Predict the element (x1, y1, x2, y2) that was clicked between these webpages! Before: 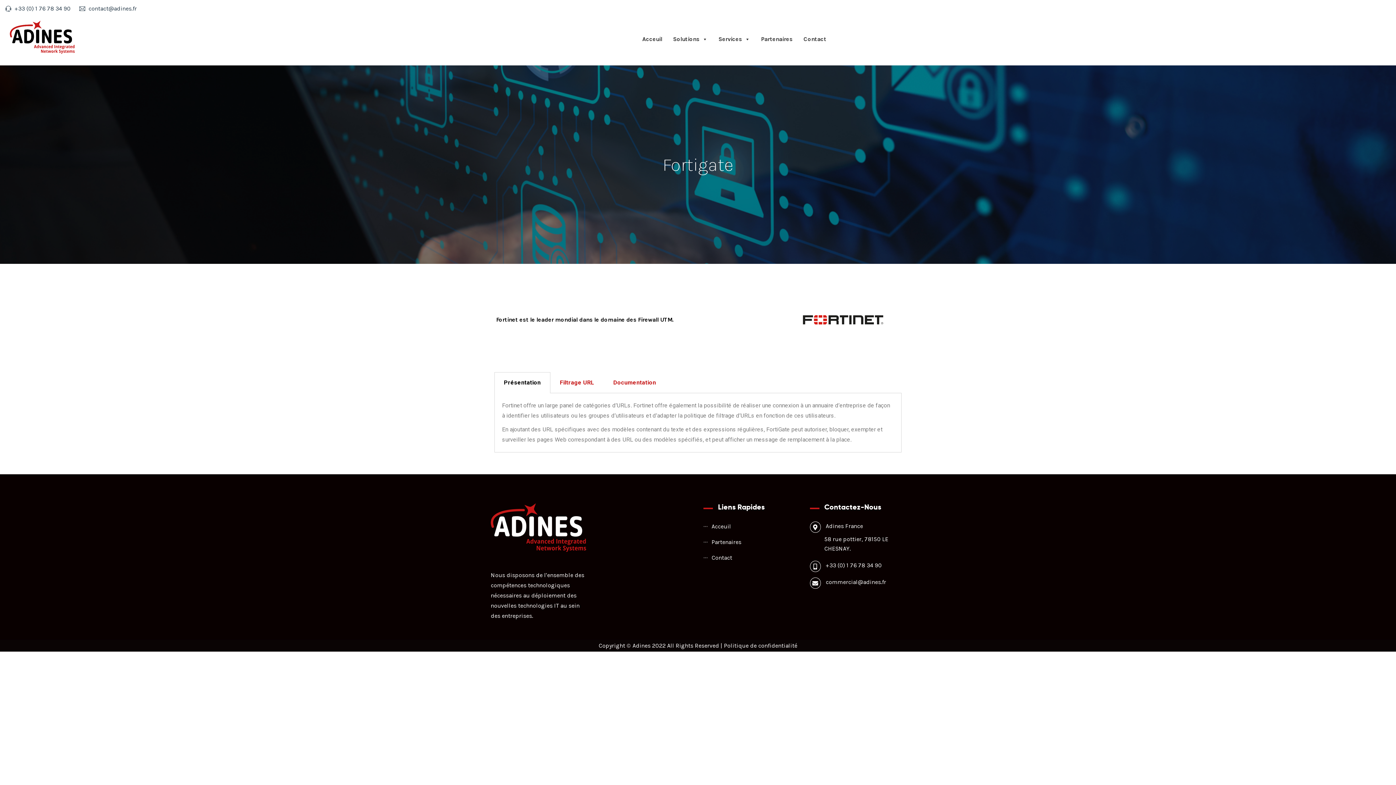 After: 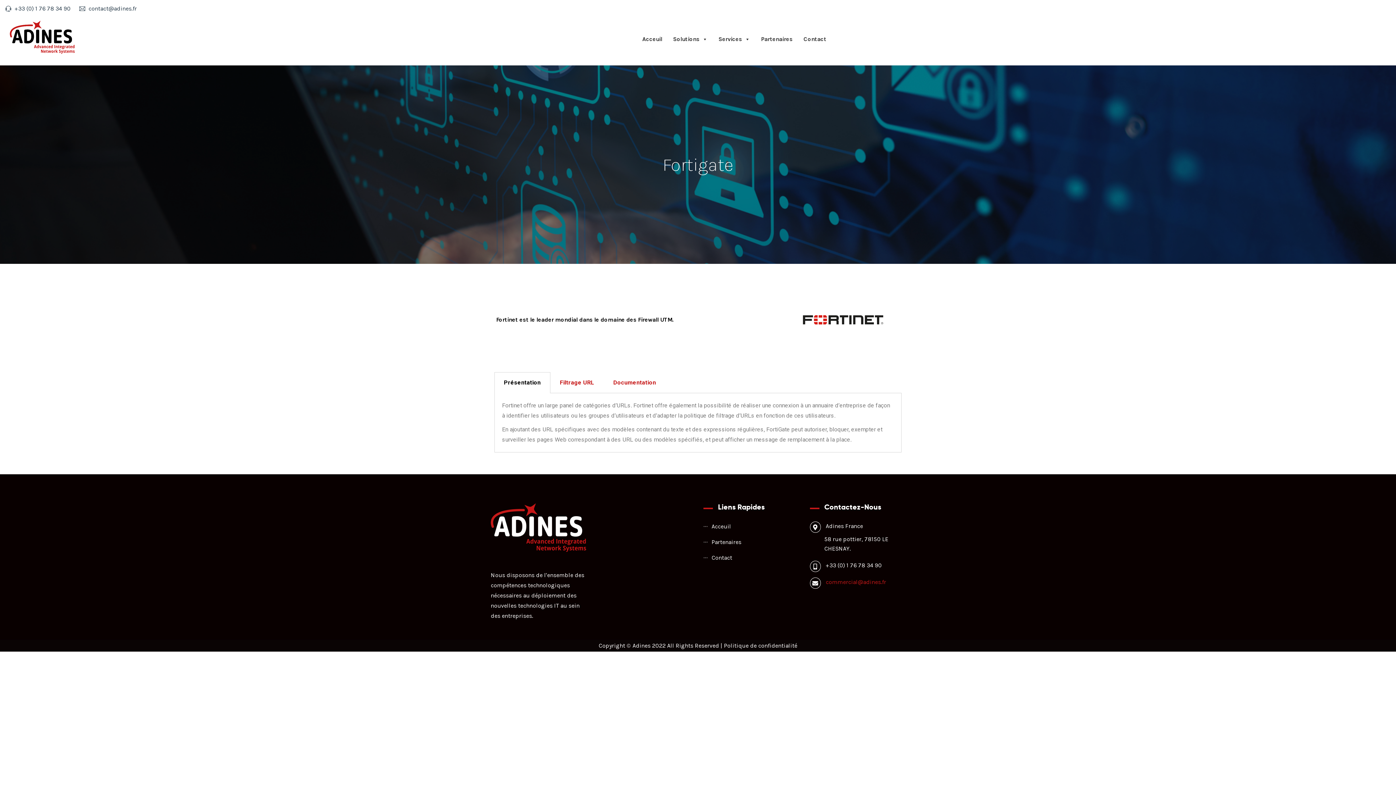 Action: bbox: (826, 578, 886, 585) label: commercial@adines.fr